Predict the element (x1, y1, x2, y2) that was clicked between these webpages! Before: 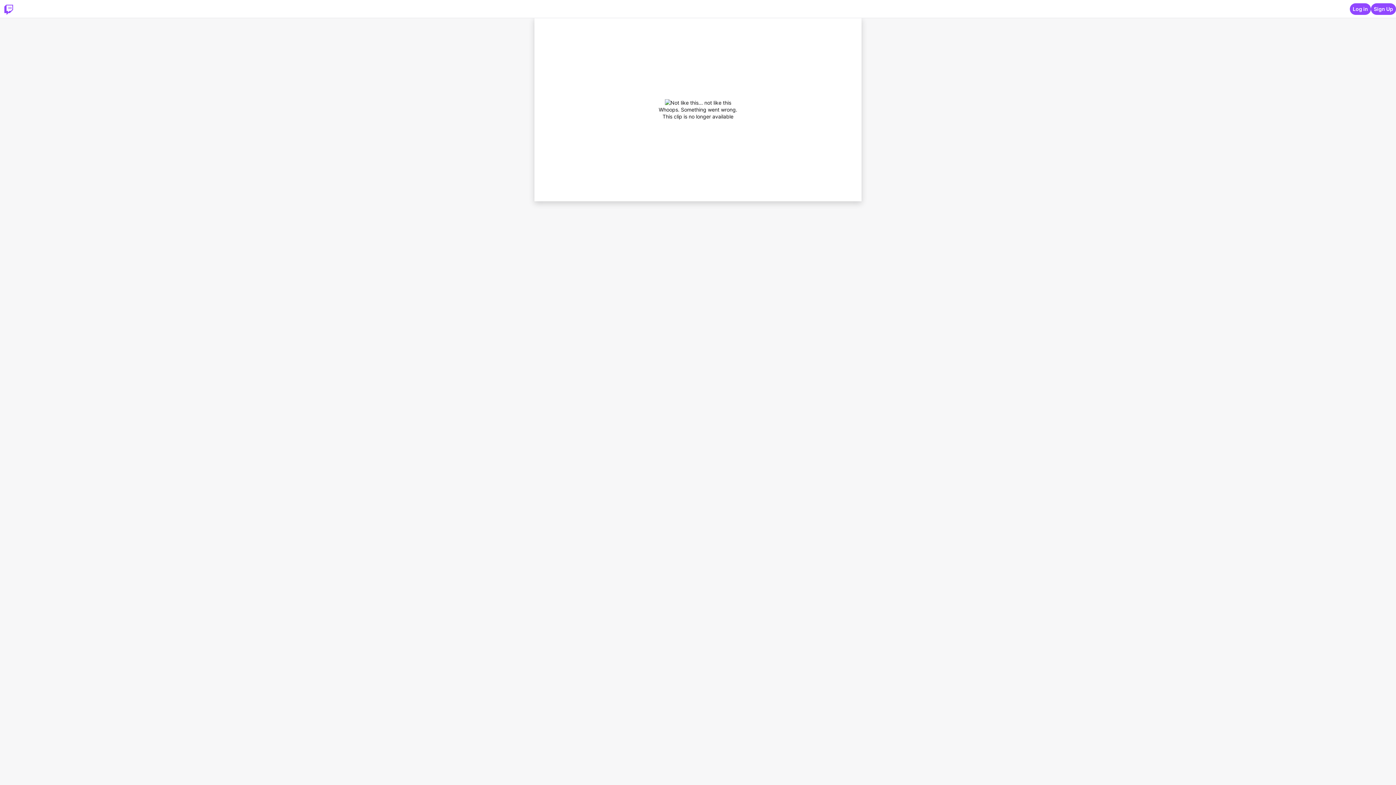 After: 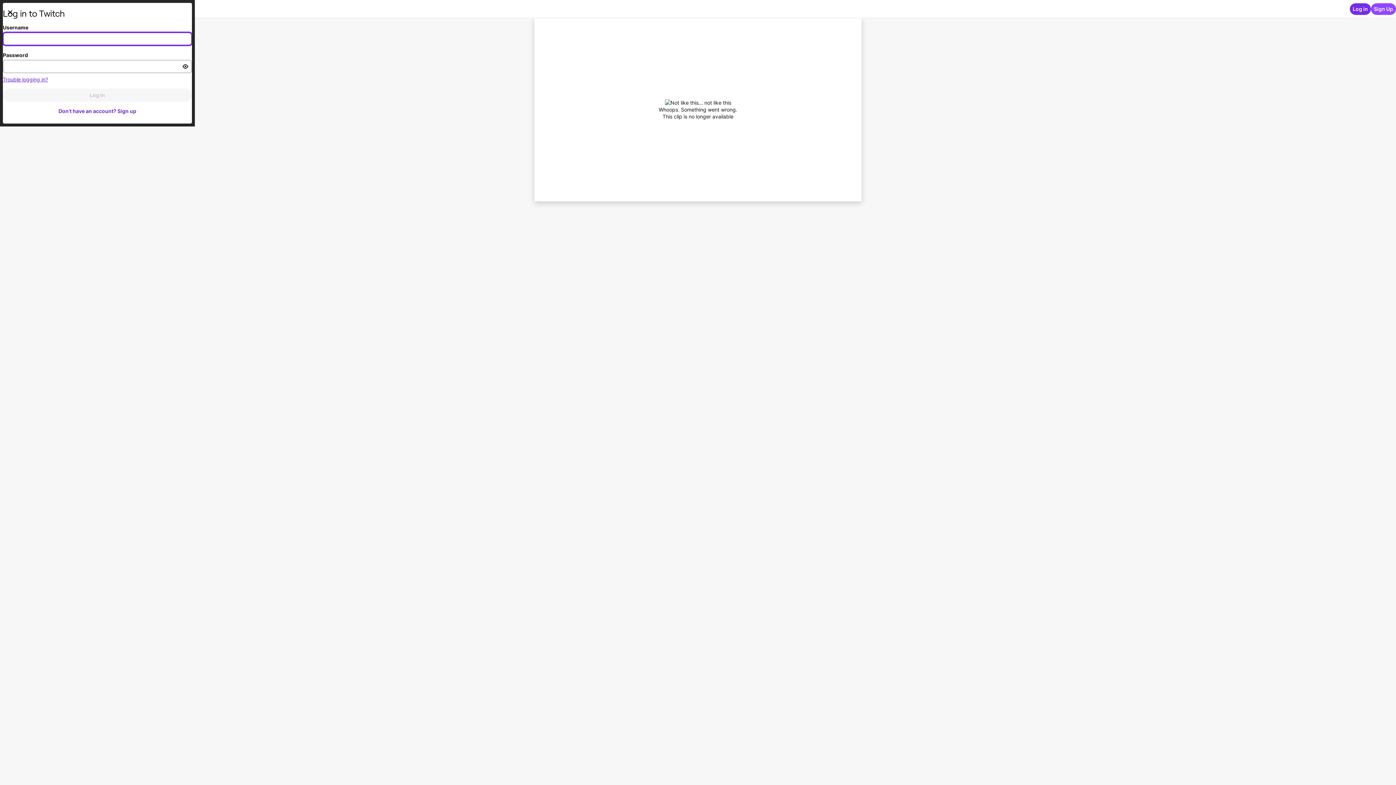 Action: bbox: (1350, 3, 1371, 14) label: Log in